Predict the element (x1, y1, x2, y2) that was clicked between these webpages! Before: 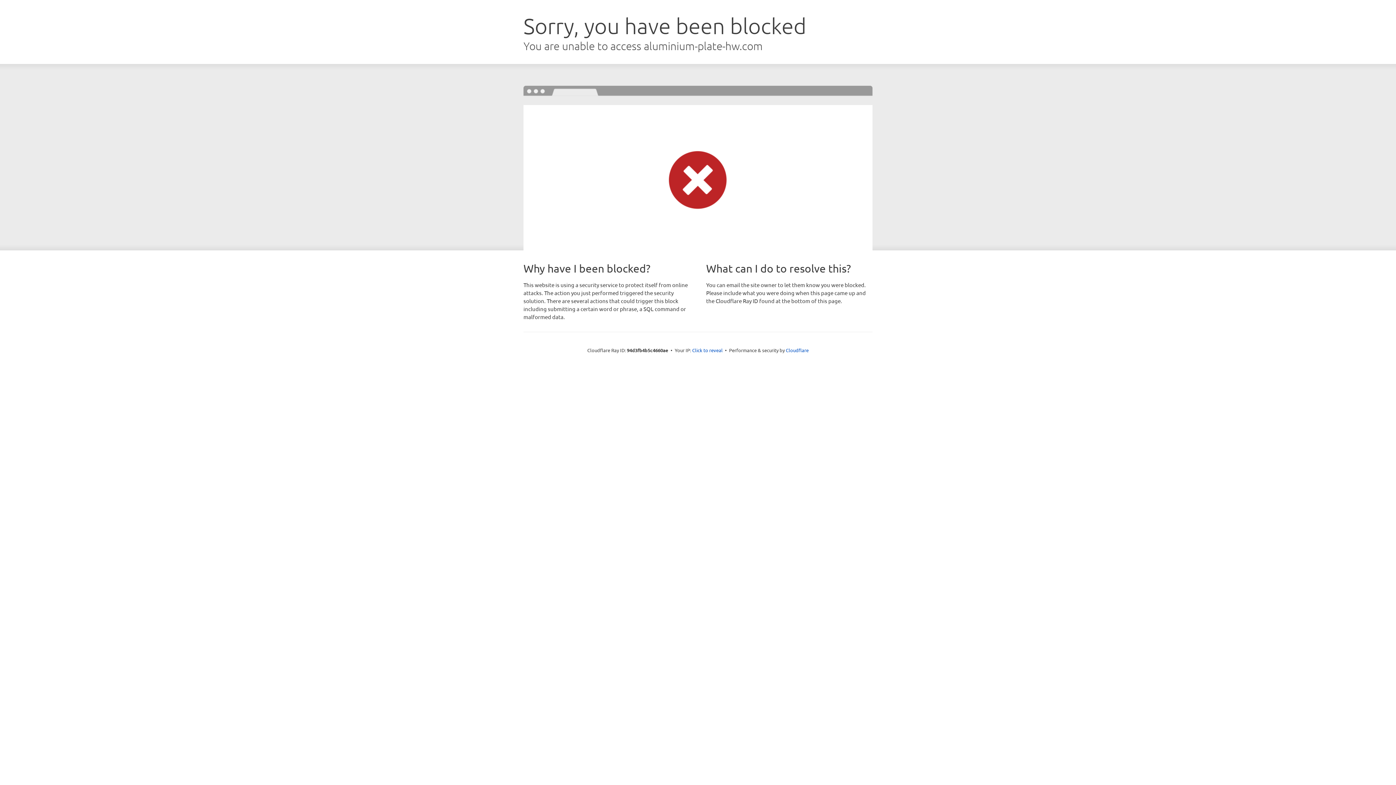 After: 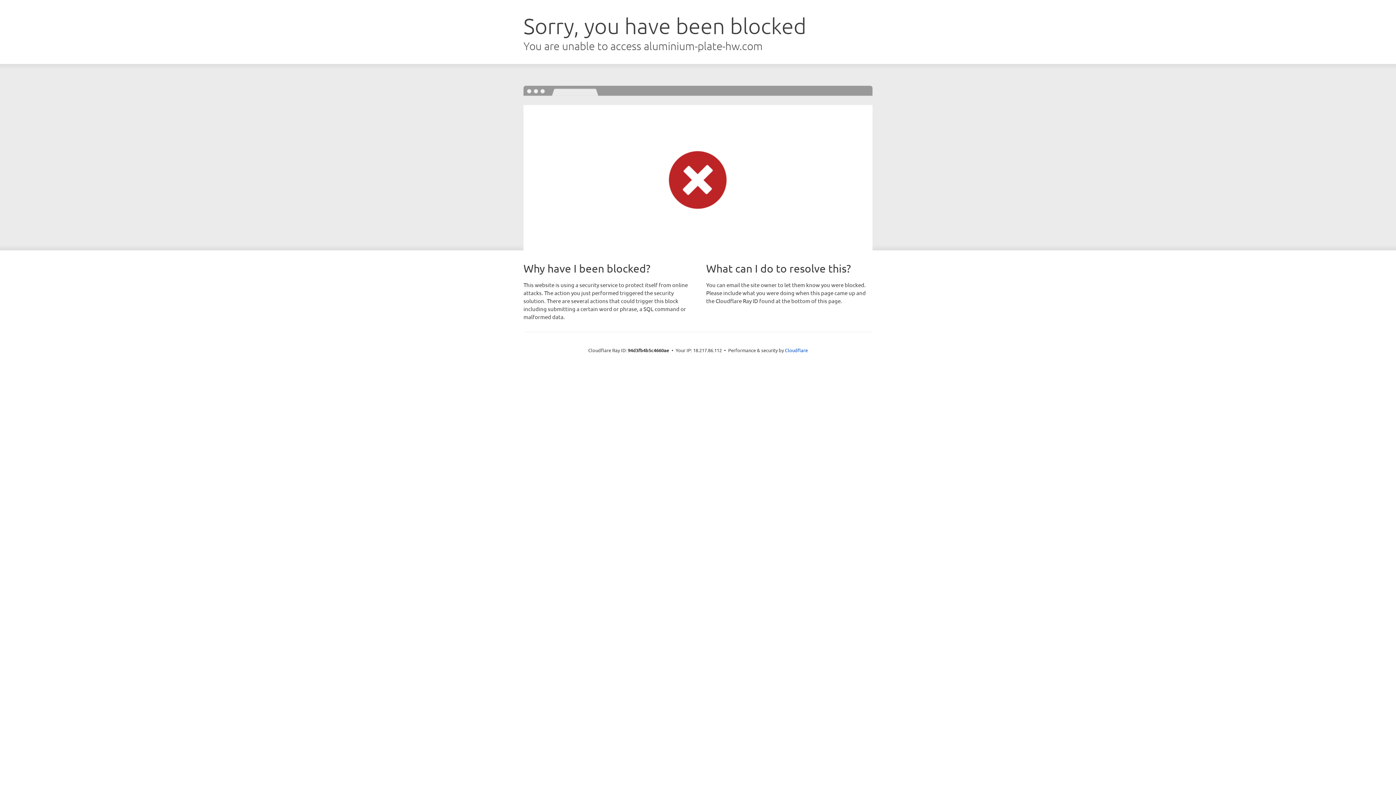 Action: label: Click to reveal bbox: (692, 346, 722, 353)